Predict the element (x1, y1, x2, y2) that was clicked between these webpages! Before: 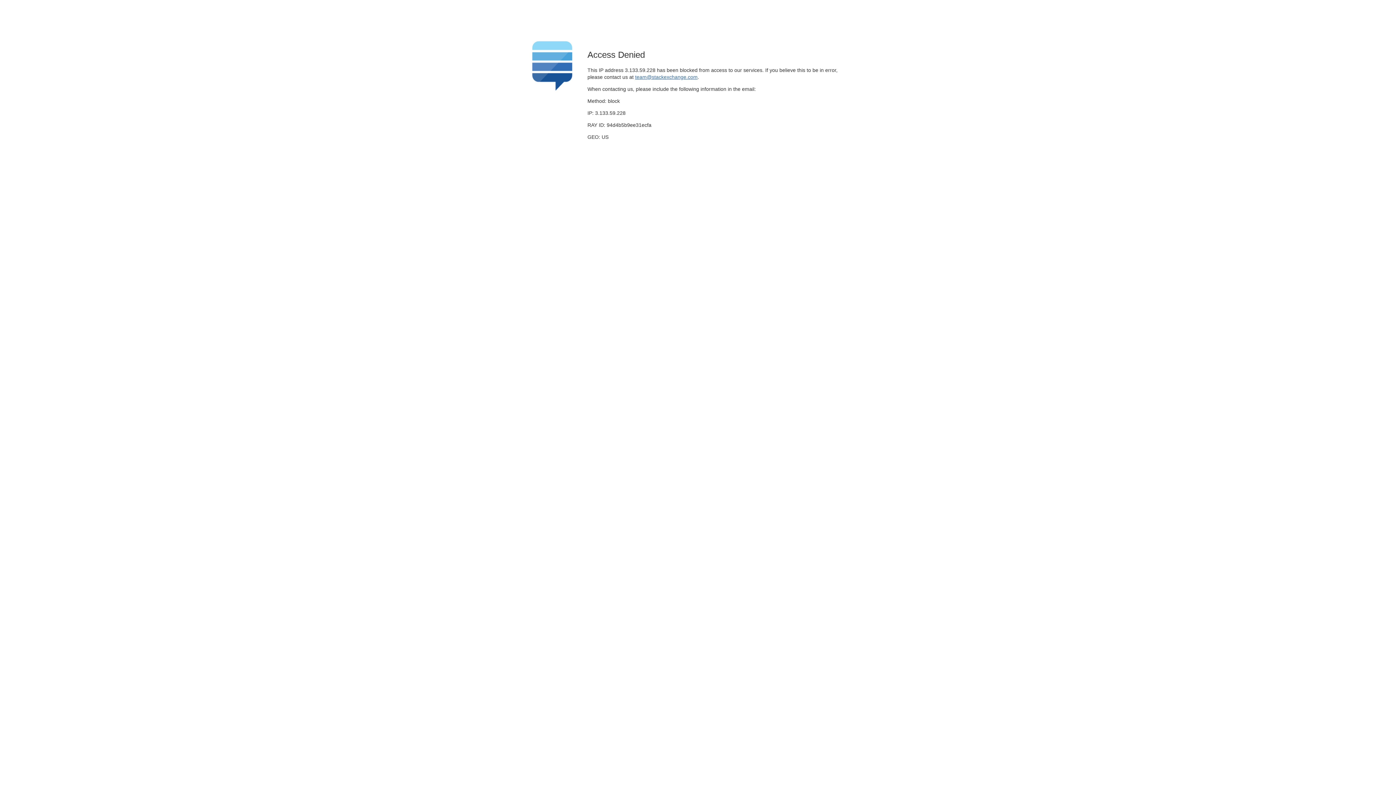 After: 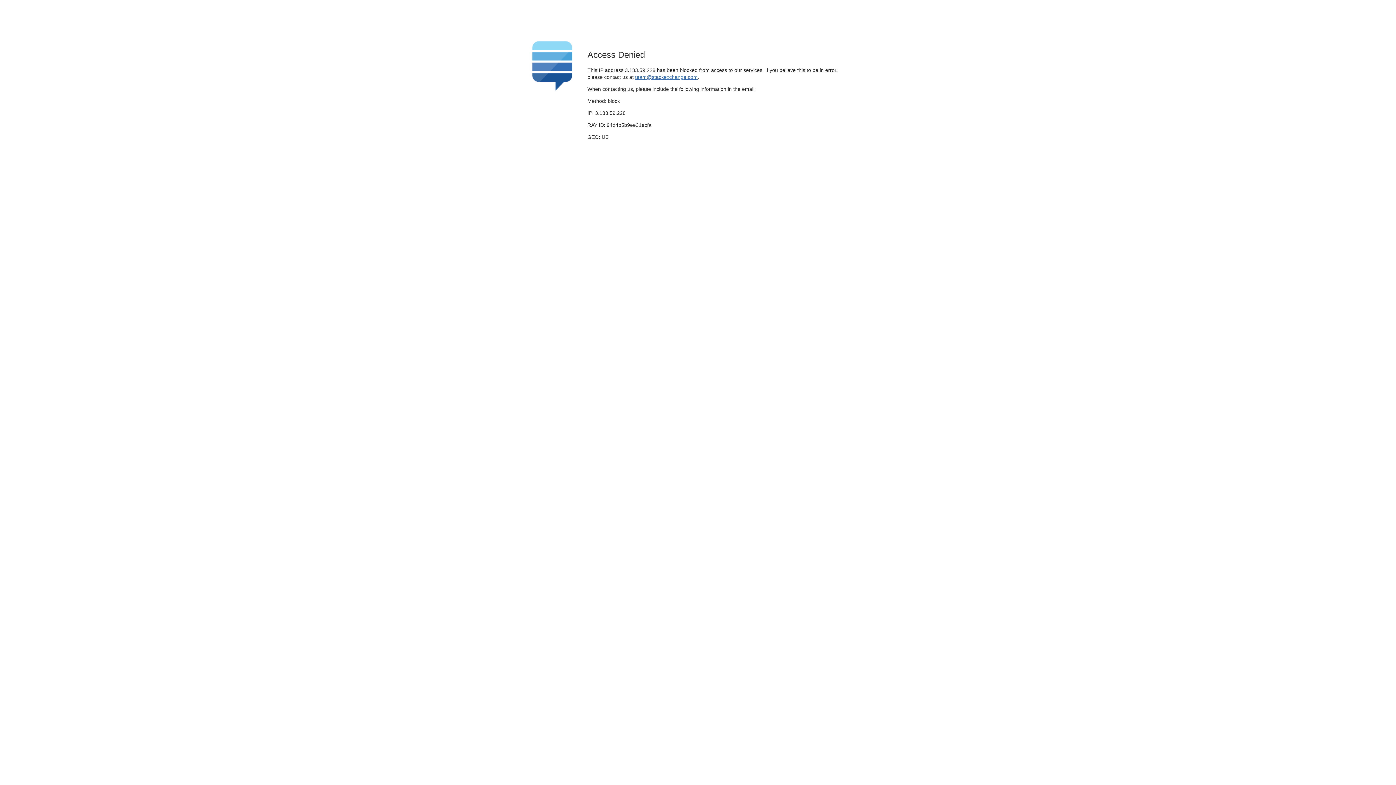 Action: label: team@stackexchange.com bbox: (635, 74, 697, 79)